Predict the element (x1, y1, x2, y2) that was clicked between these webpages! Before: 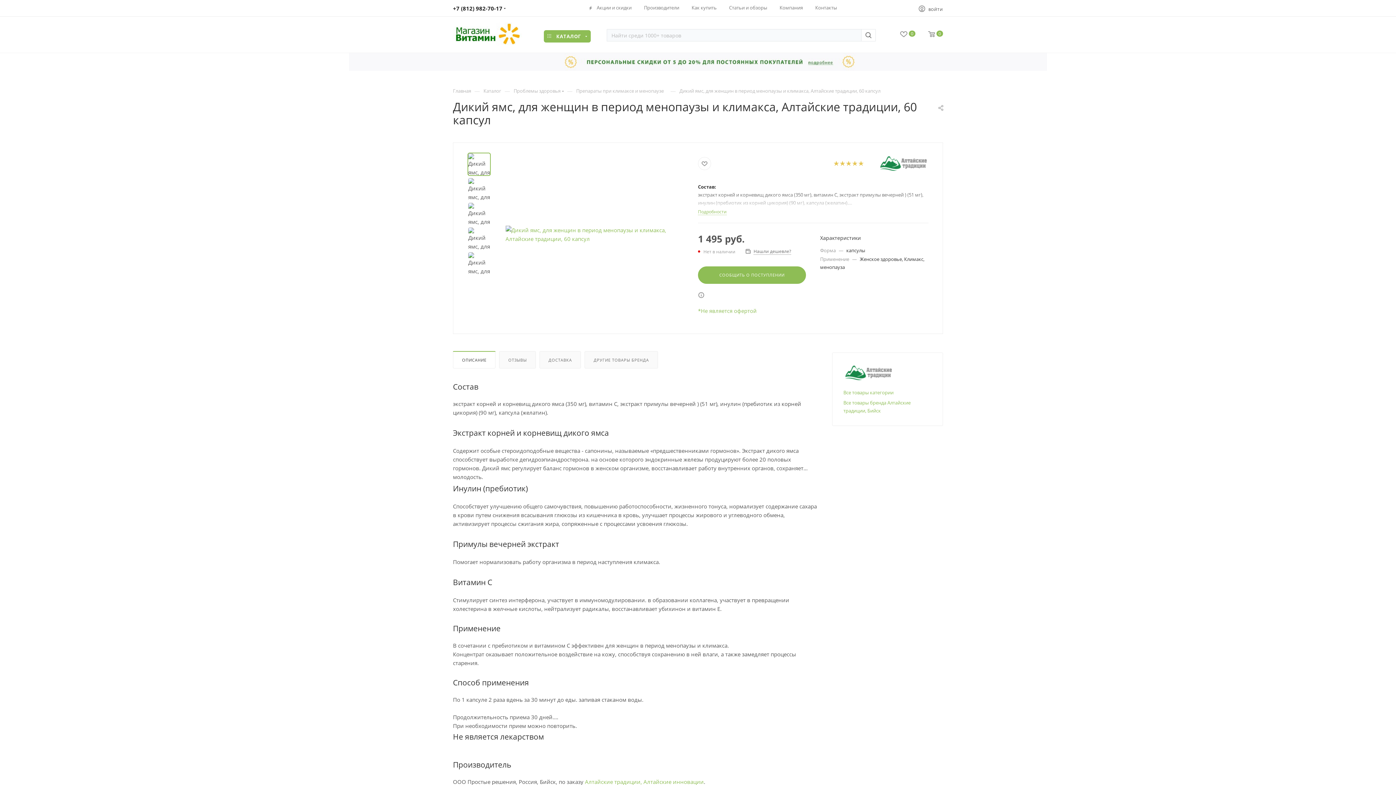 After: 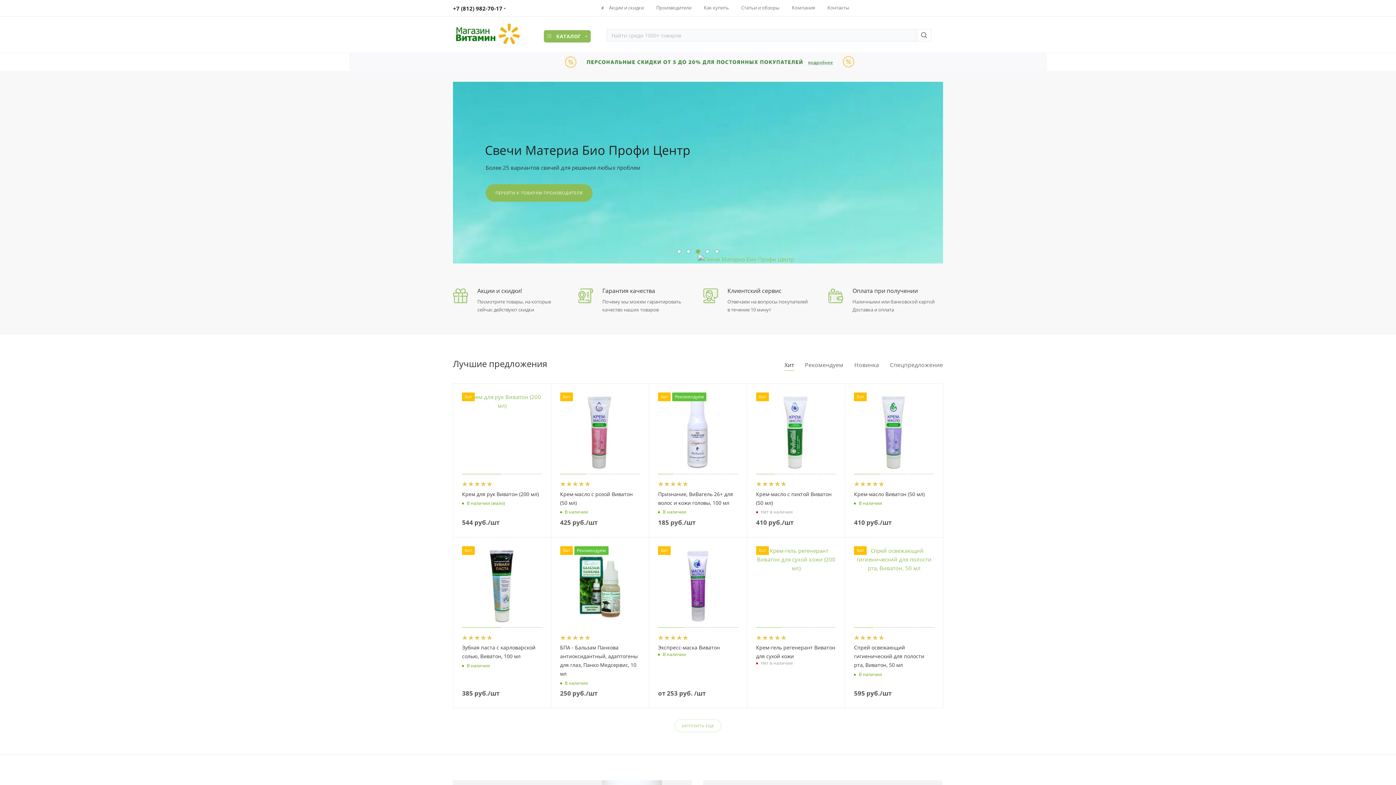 Action: bbox: (453, 16, 522, 52)